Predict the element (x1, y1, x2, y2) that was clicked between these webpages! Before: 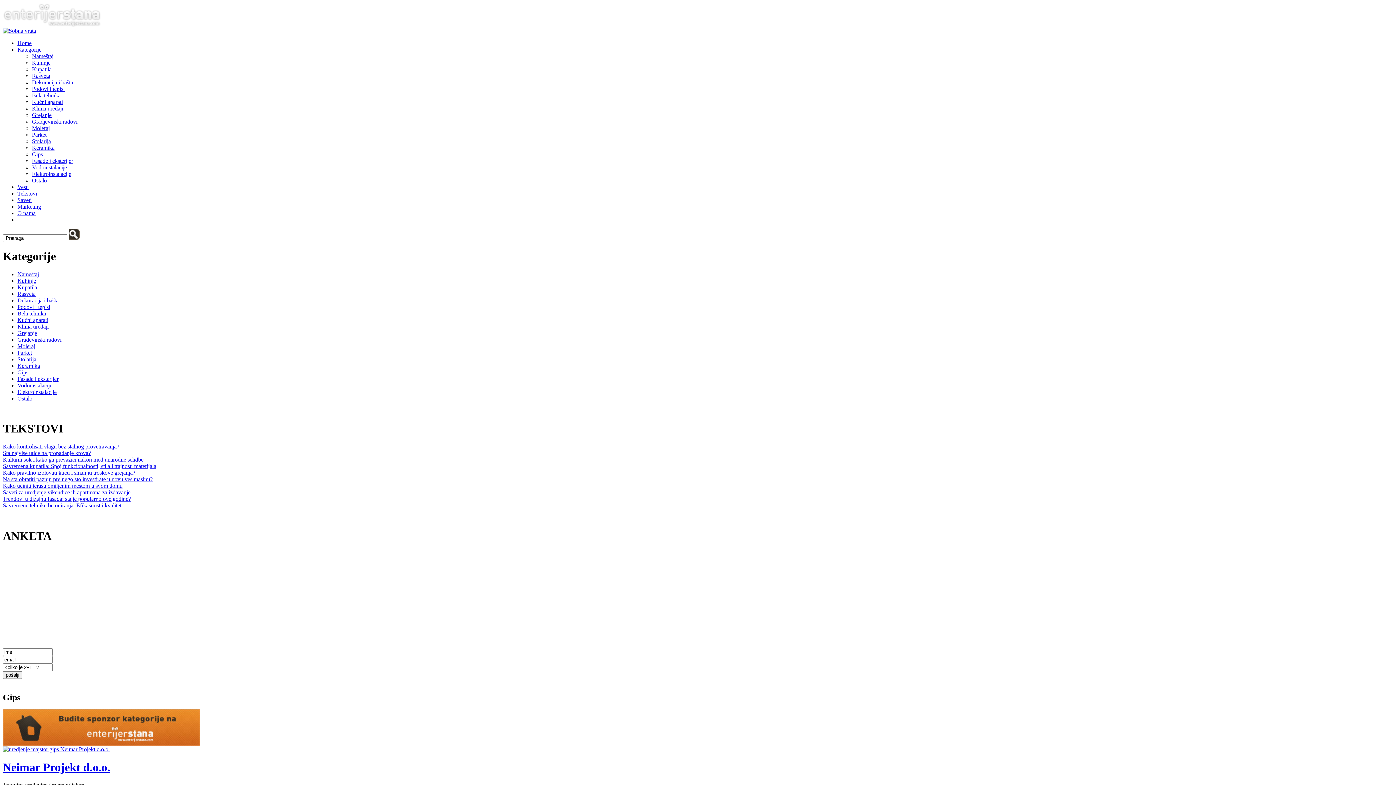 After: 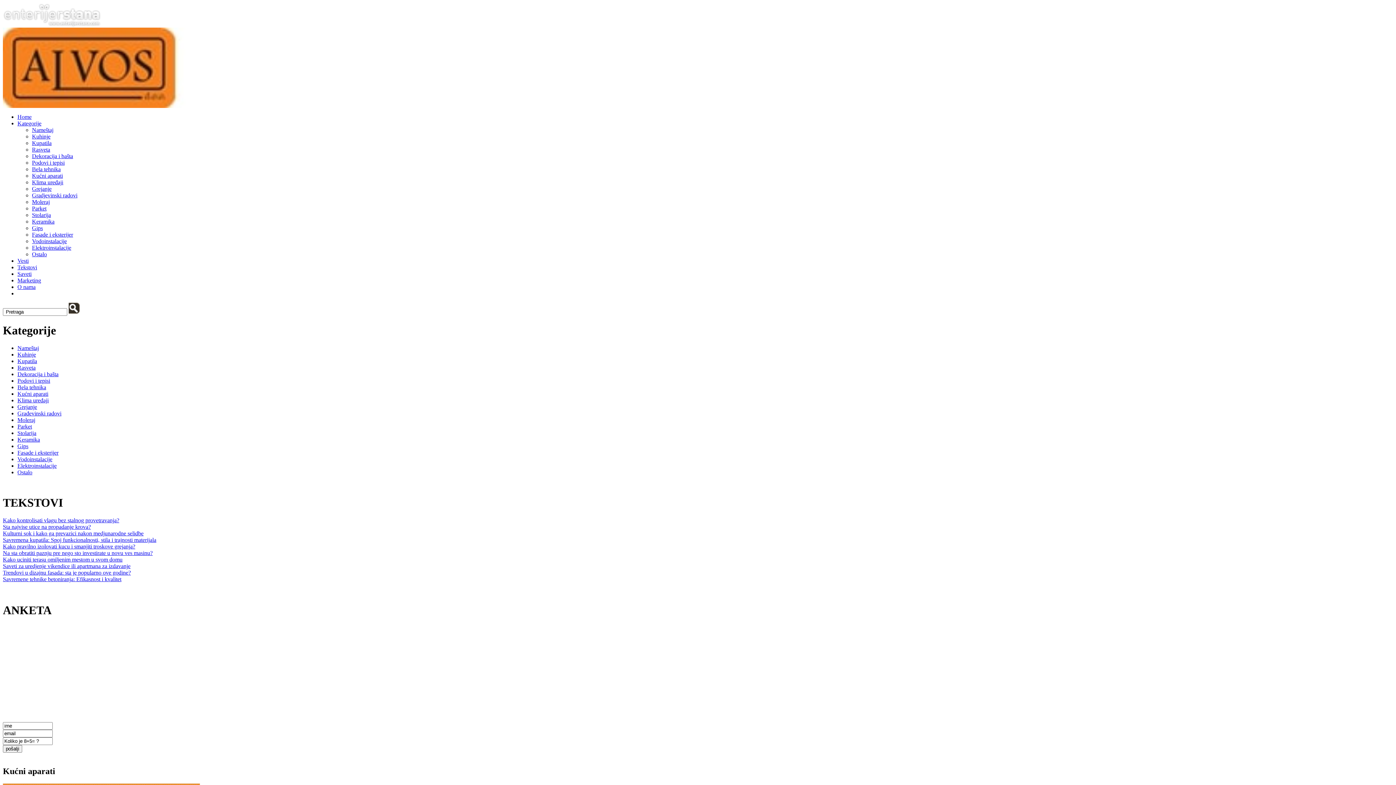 Action: bbox: (32, 98, 62, 105) label: Kućni aparati